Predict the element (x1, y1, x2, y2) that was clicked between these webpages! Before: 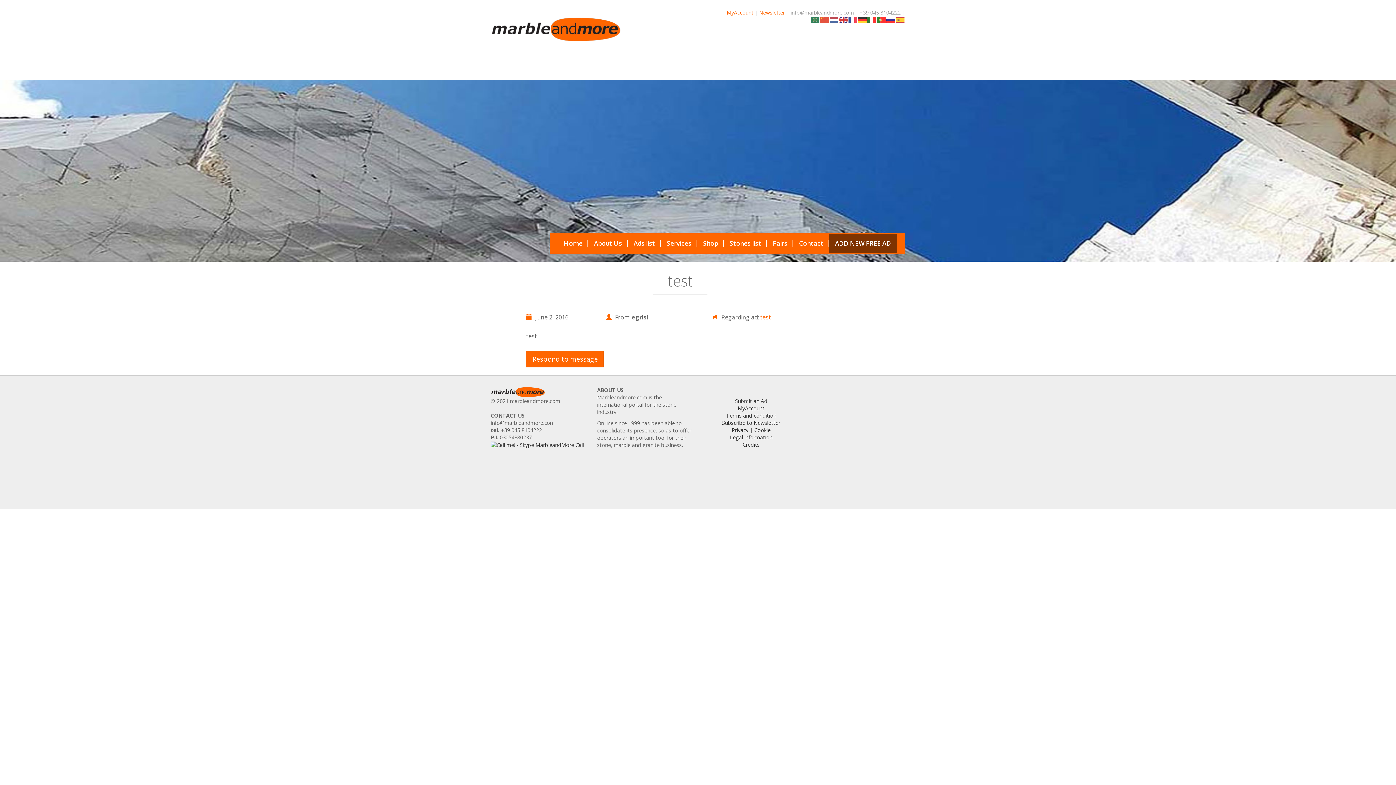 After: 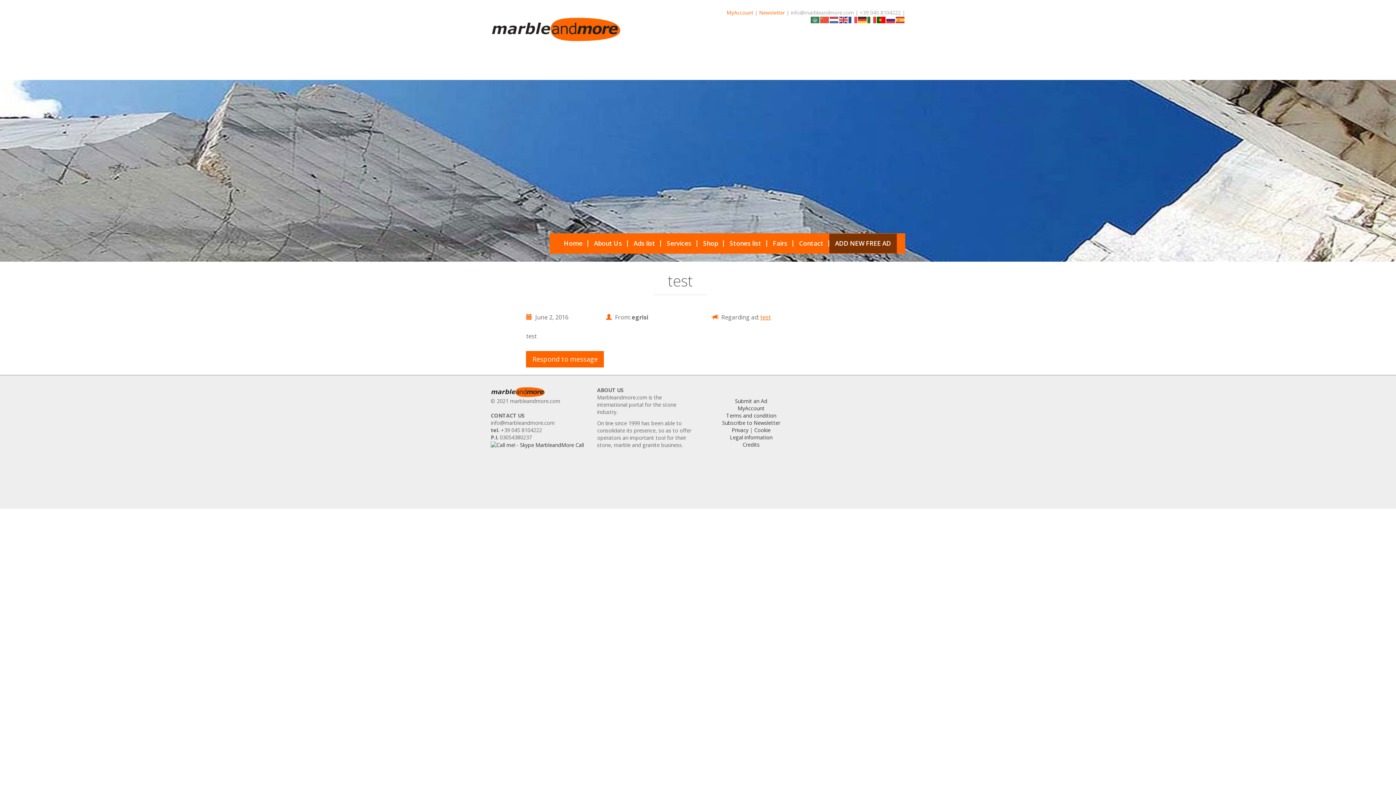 Action: bbox: (877, 16, 886, 22)